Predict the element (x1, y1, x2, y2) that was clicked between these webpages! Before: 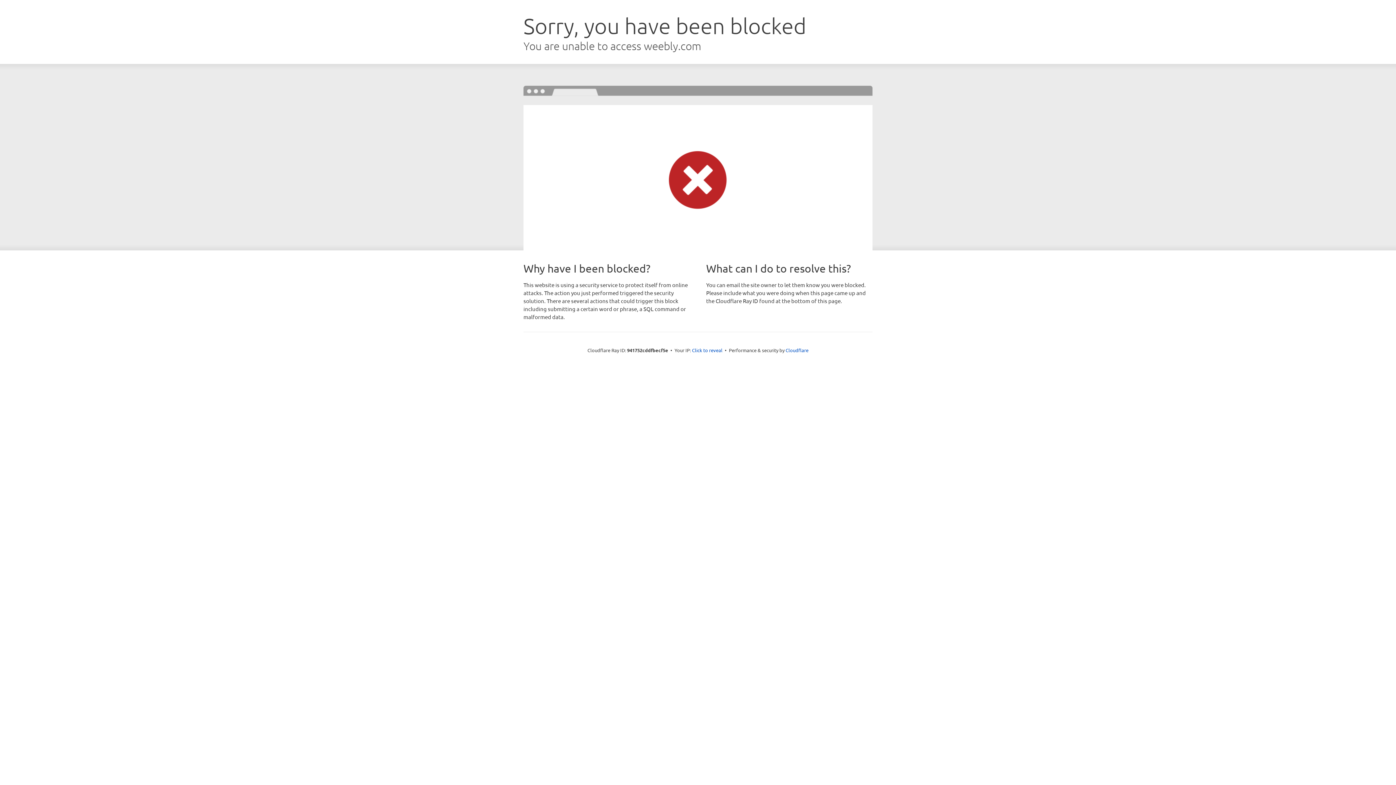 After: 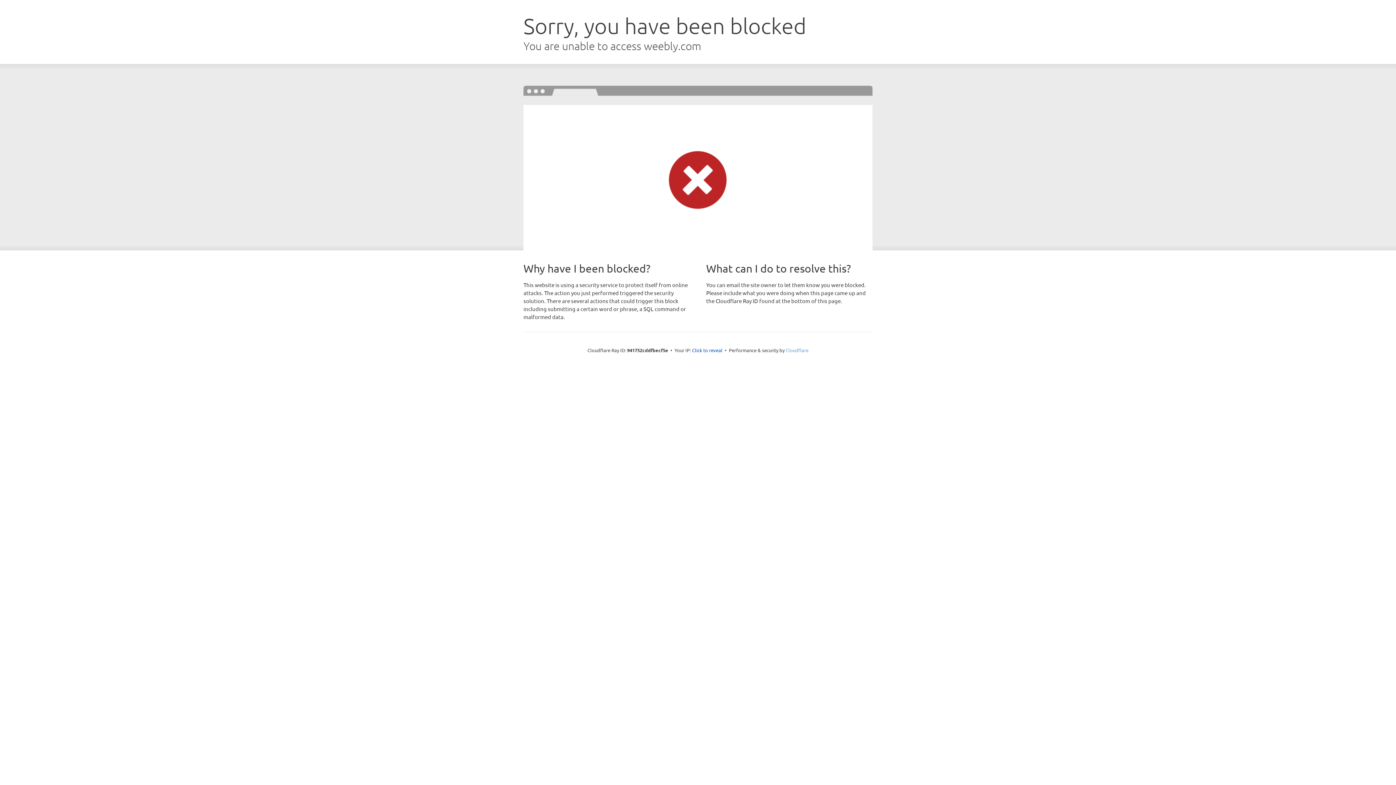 Action: label: Cloudflare bbox: (785, 347, 808, 353)